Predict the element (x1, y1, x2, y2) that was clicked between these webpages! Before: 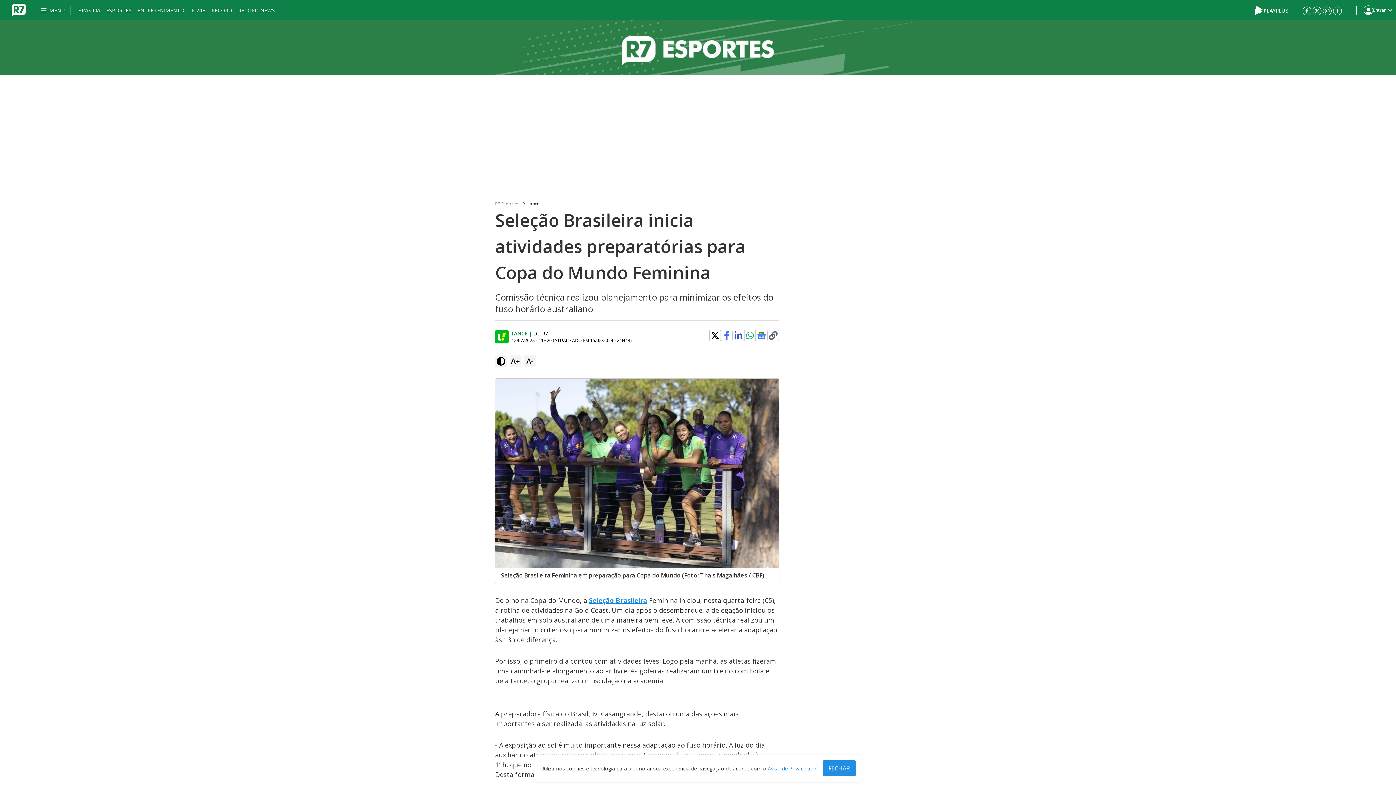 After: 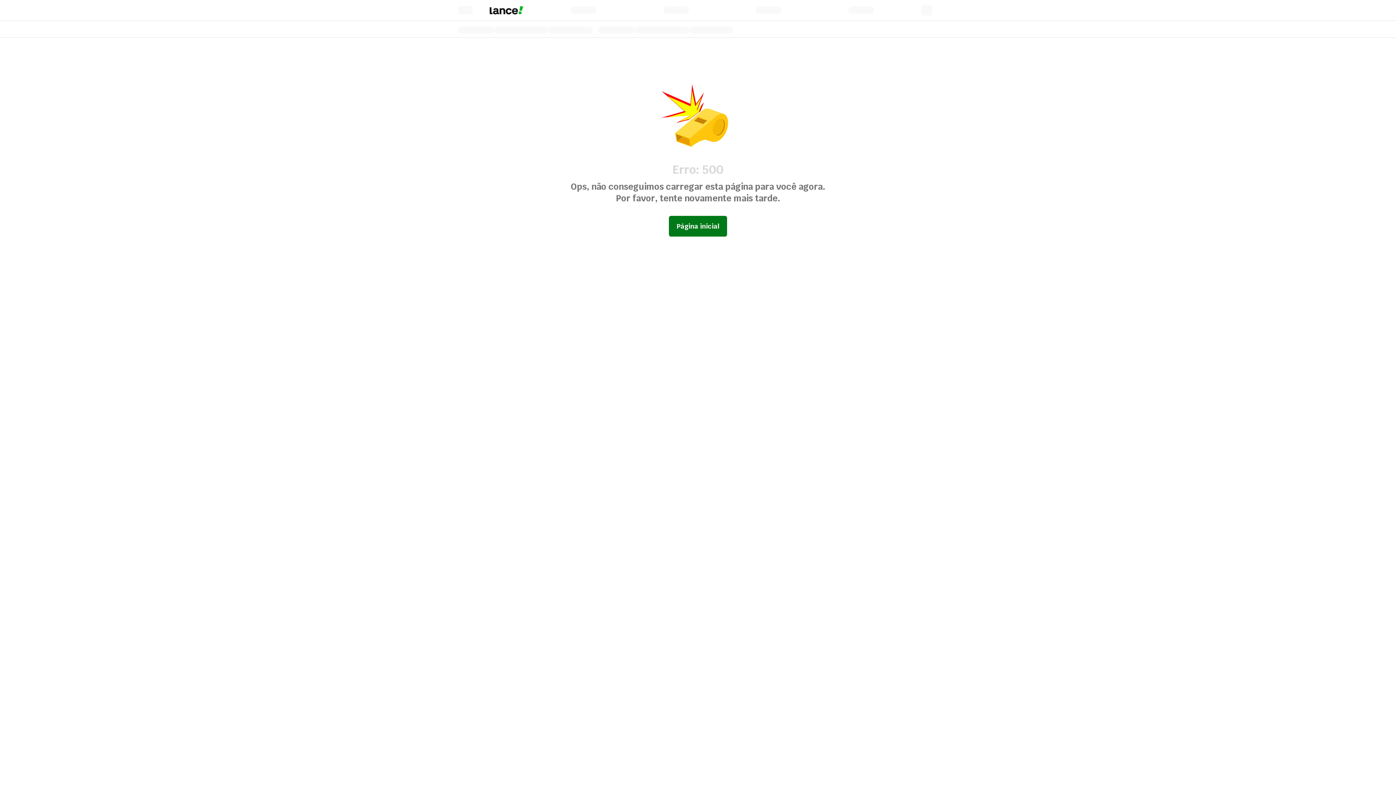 Action: label: Seleção Brasileira bbox: (589, 596, 647, 605)